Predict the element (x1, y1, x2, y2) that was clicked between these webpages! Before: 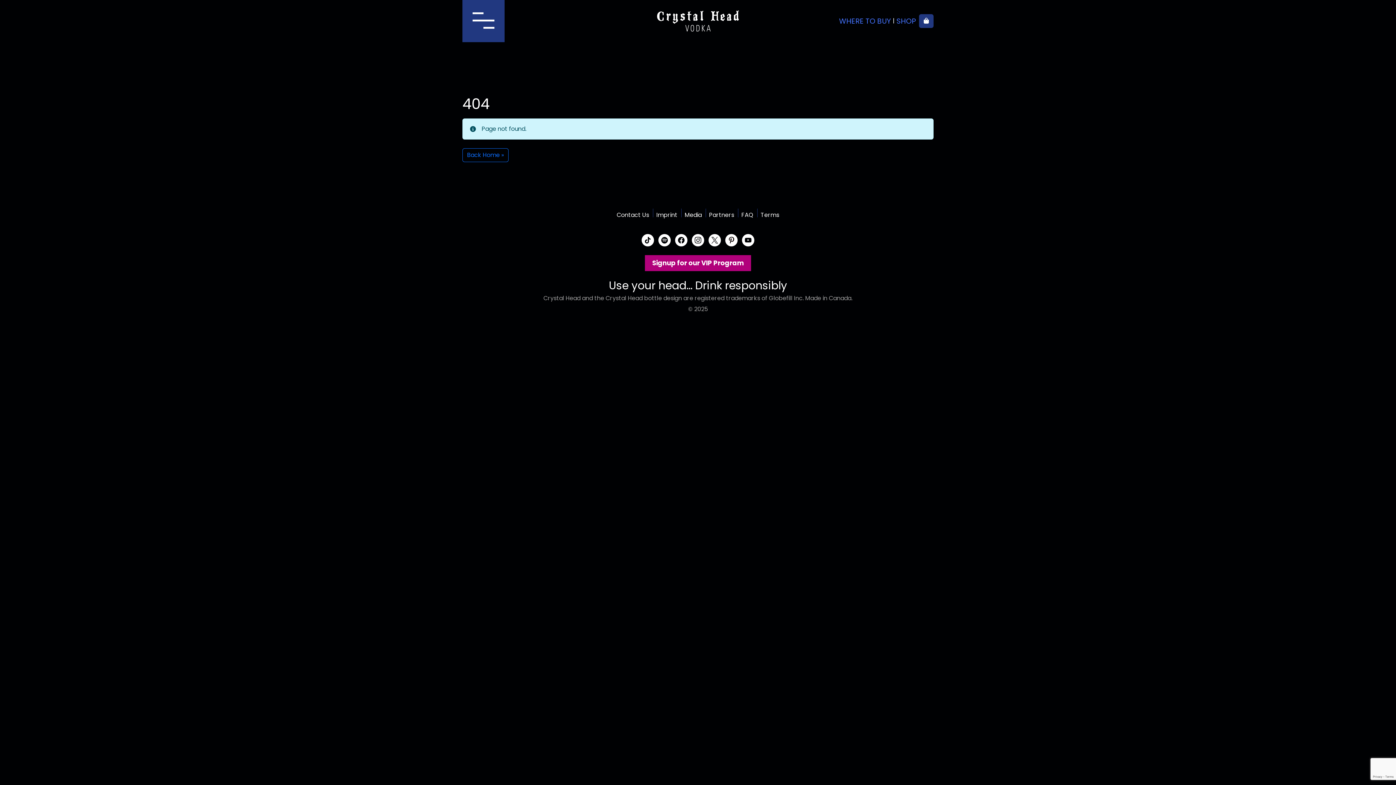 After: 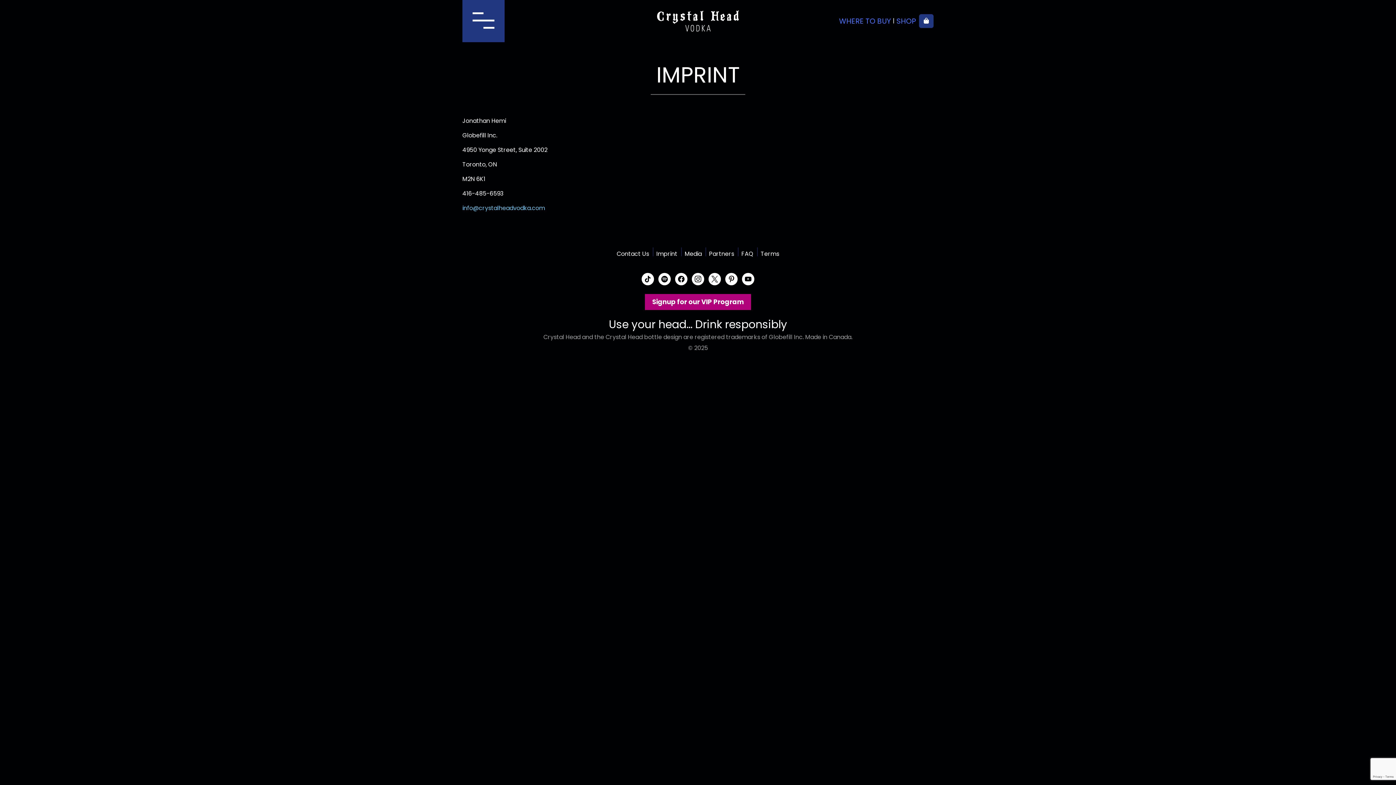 Action: bbox: (656, 208, 677, 221) label: Imprint